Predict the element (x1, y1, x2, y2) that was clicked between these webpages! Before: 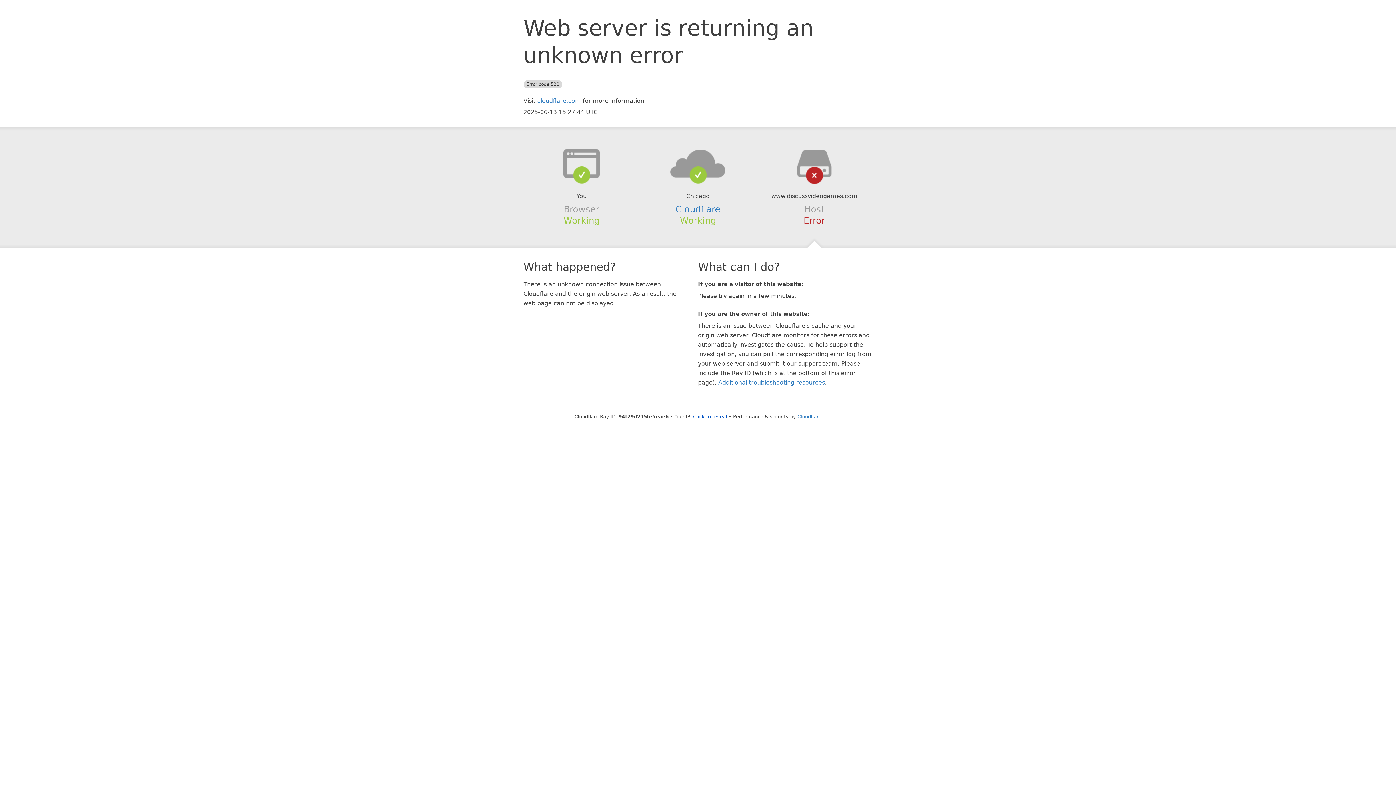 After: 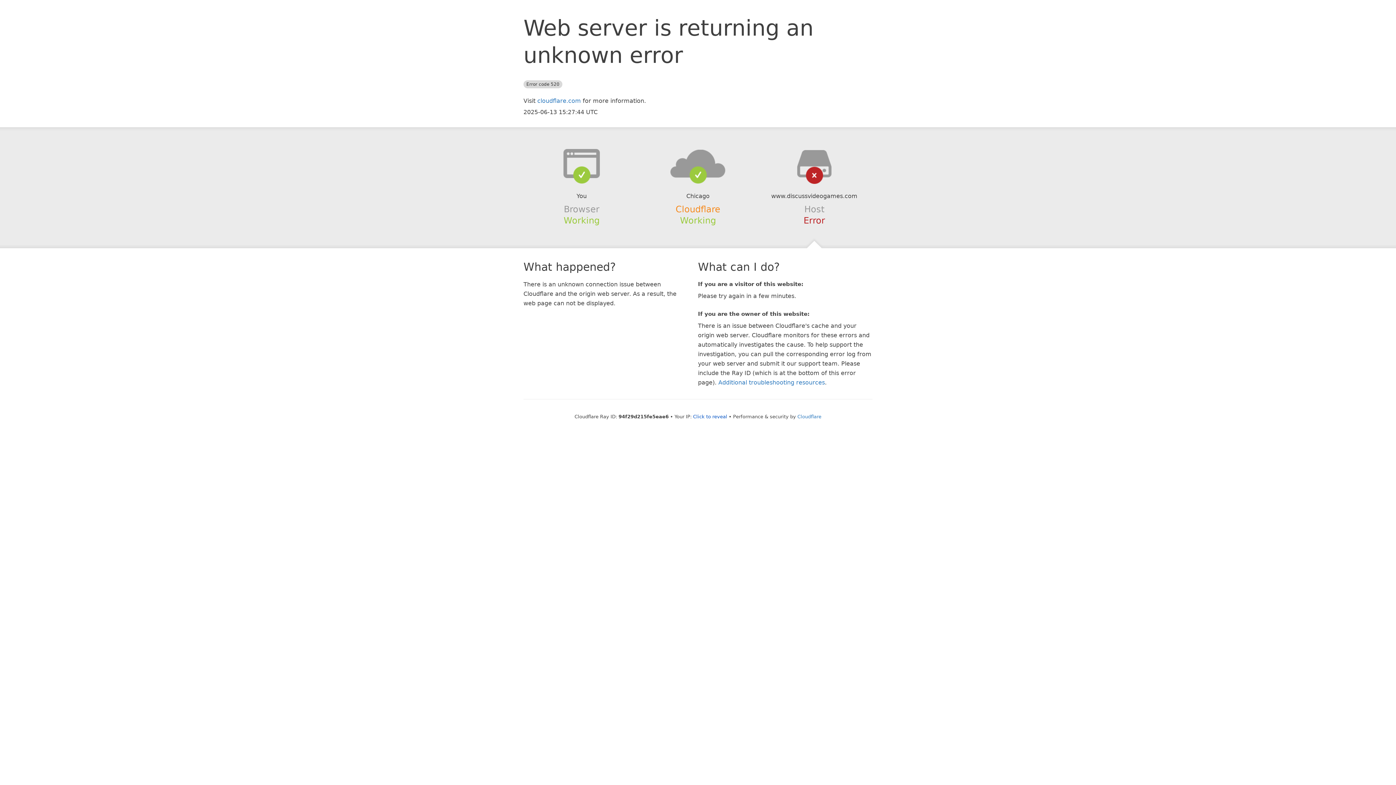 Action: label: Cloudflare bbox: (675, 204, 720, 214)